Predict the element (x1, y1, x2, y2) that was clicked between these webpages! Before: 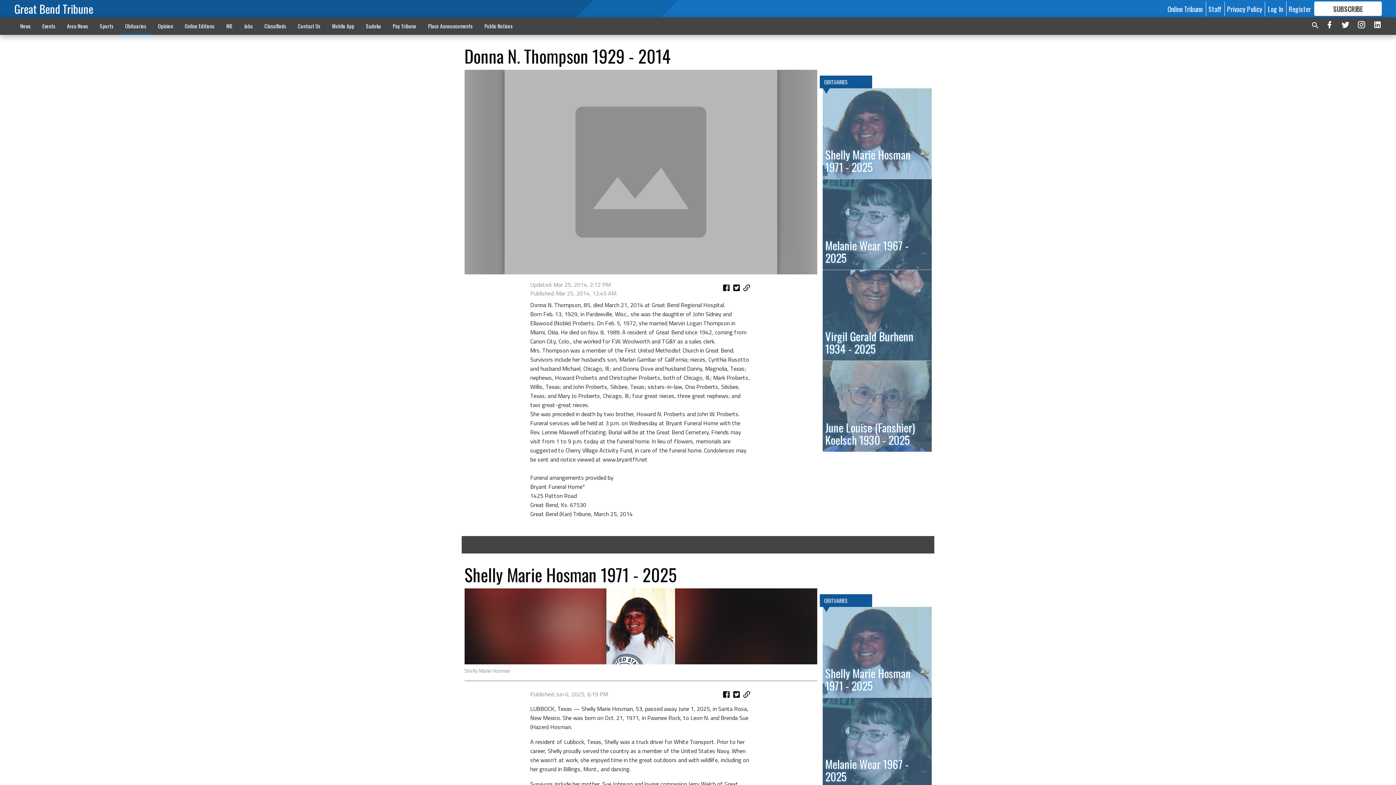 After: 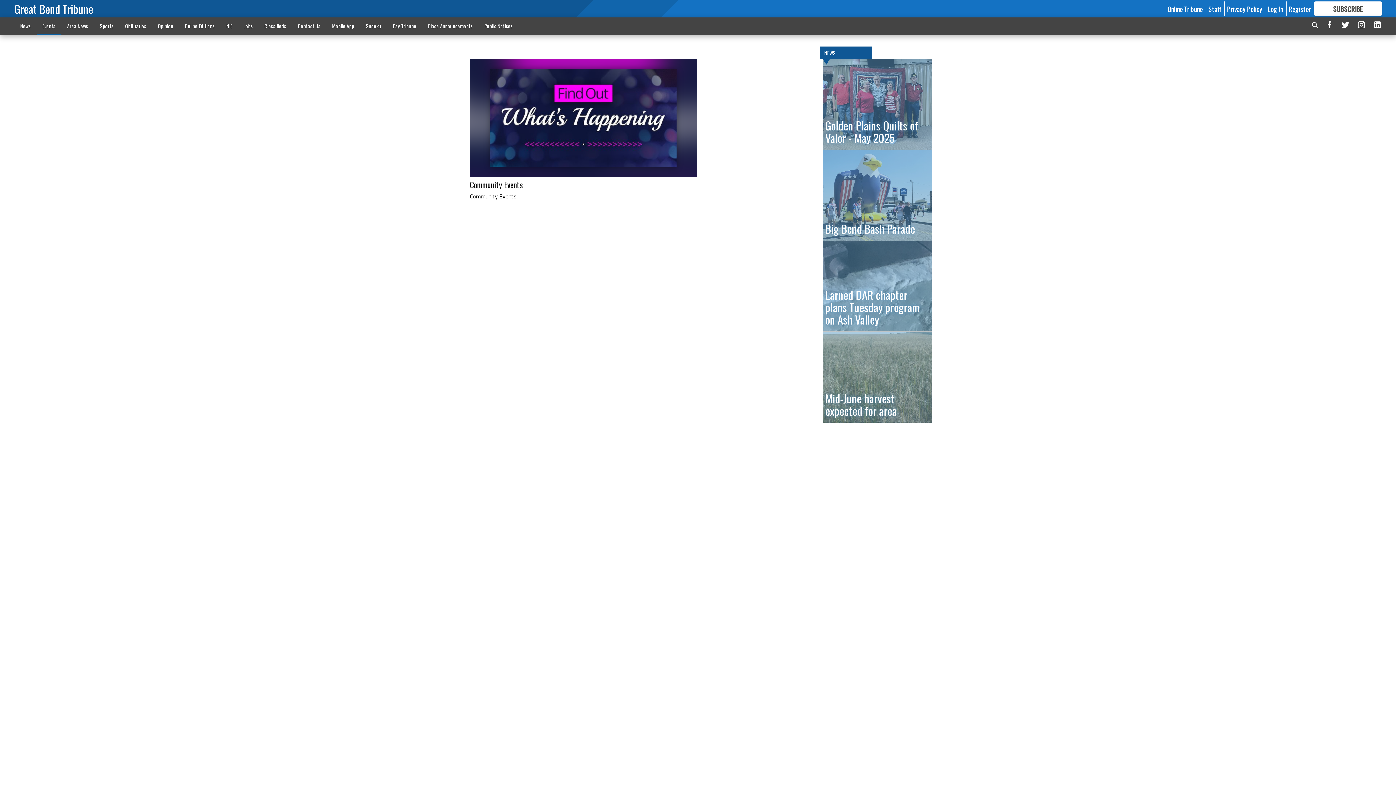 Action: label: Events bbox: (36, 18, 61, 33)